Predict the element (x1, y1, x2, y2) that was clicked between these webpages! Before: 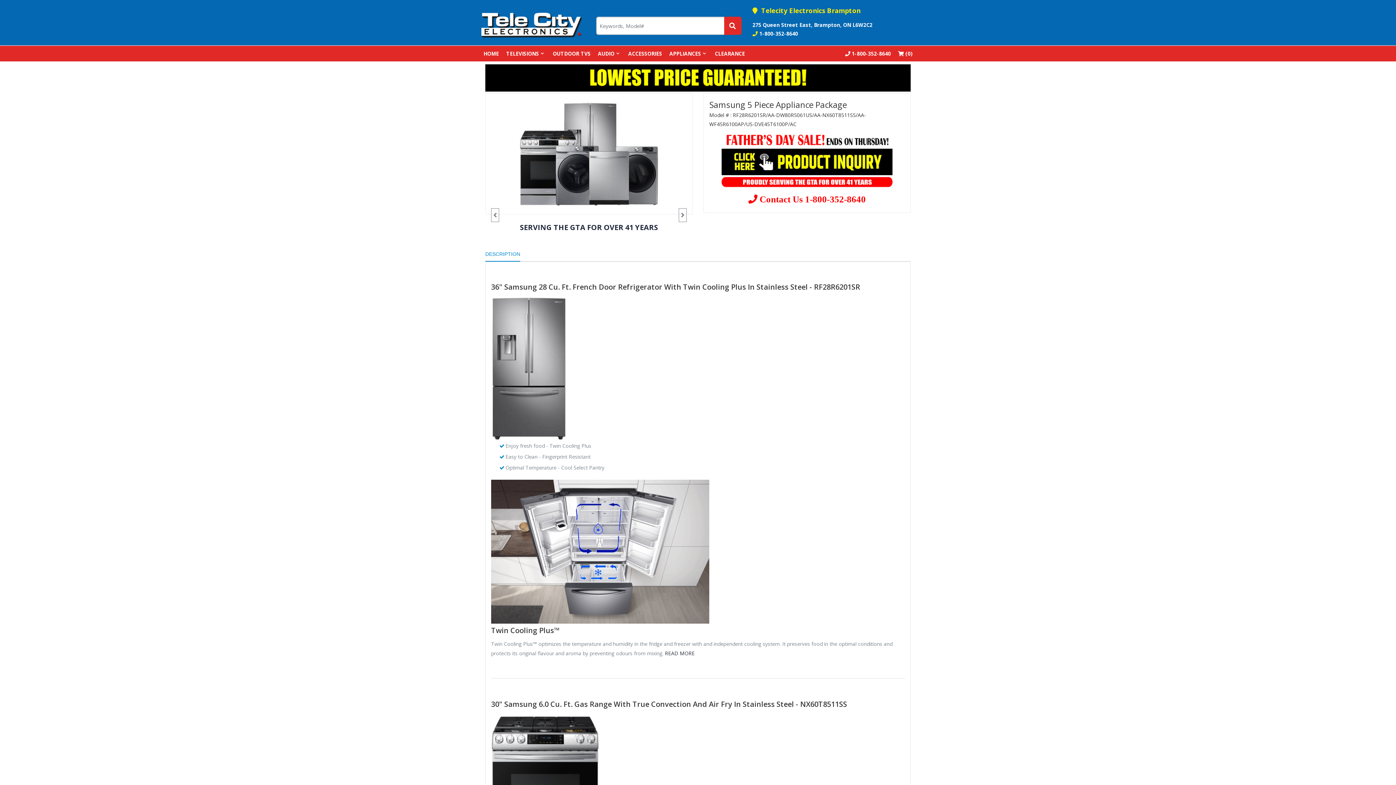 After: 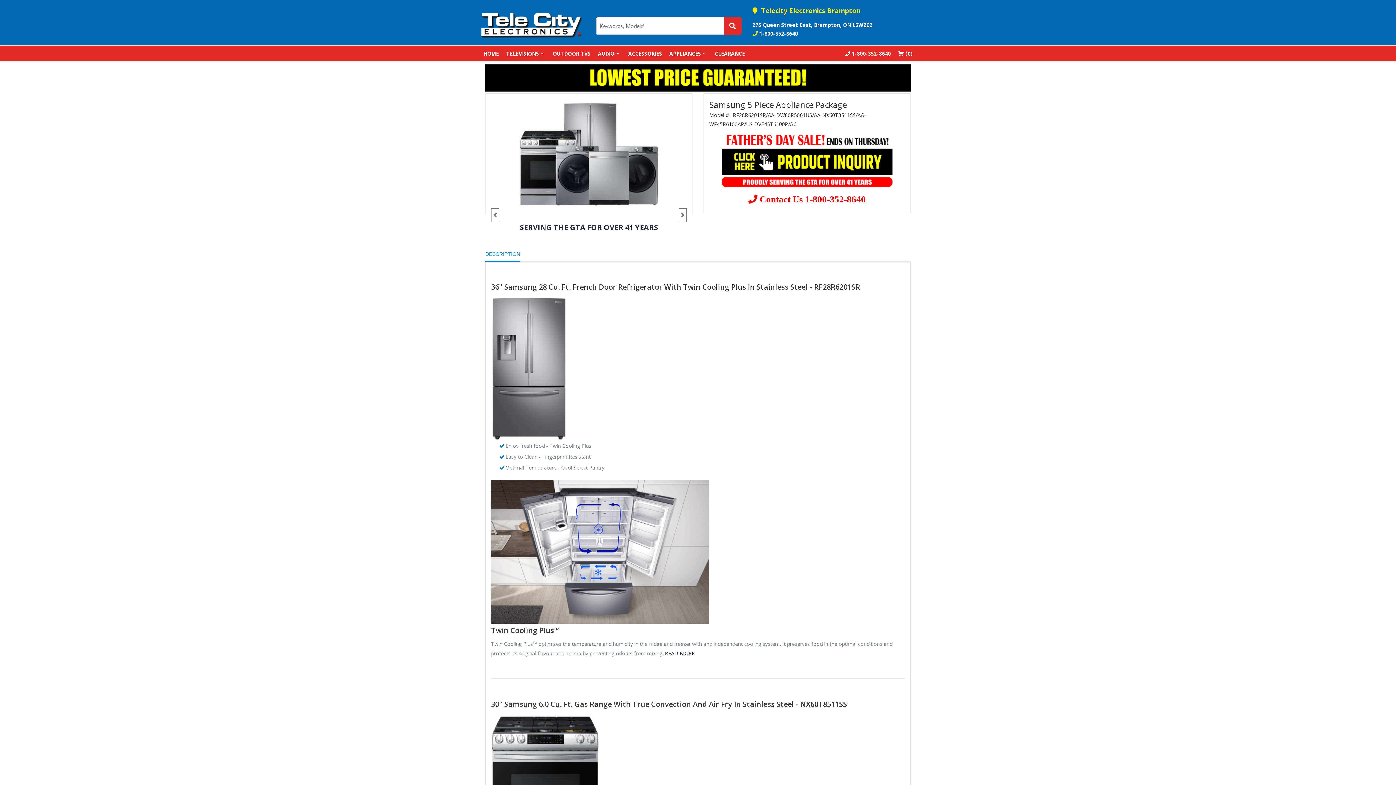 Action: label:  Contact Us 1-800-352-8640 bbox: (748, 192, 866, 205)